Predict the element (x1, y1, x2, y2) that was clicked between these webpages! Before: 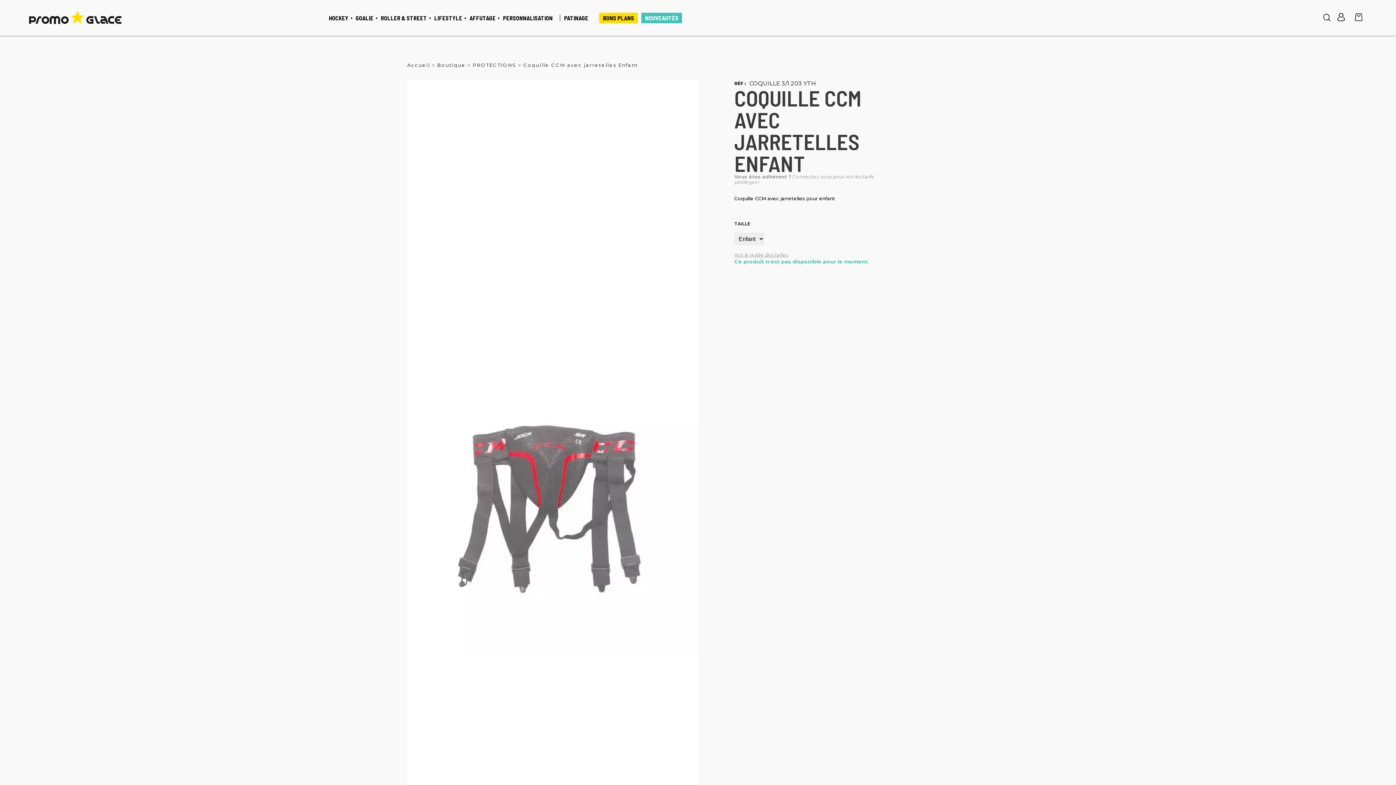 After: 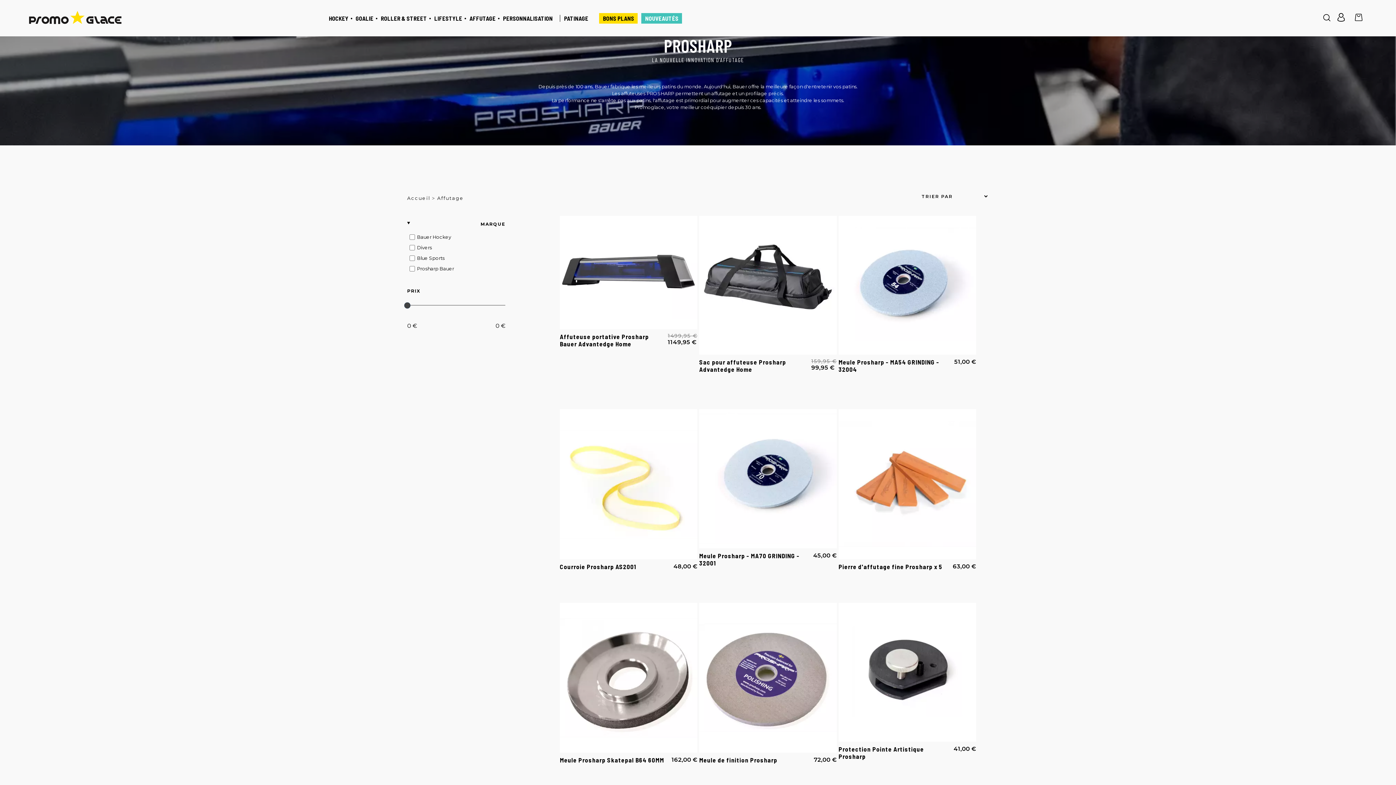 Action: label: AFFUTAGE bbox: (469, 14, 503, 21)